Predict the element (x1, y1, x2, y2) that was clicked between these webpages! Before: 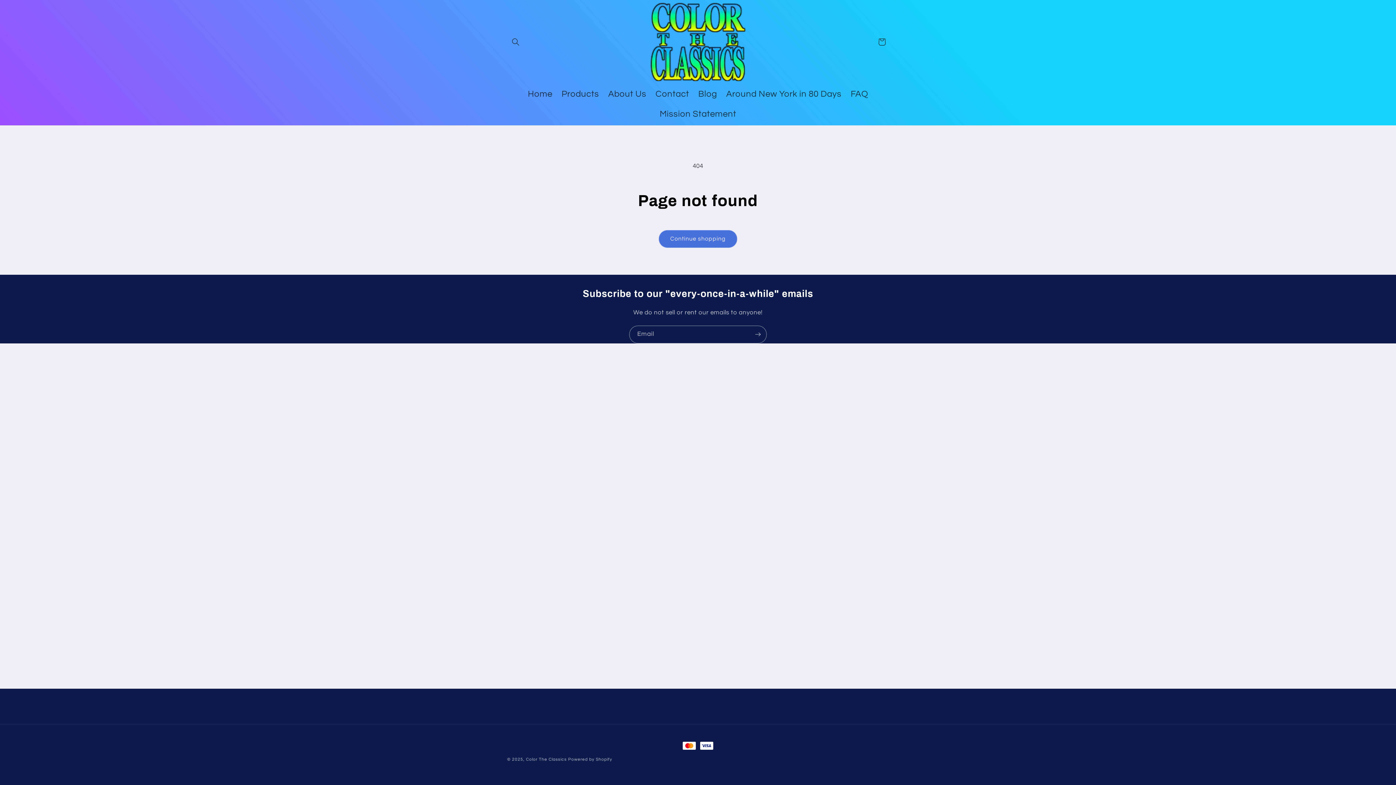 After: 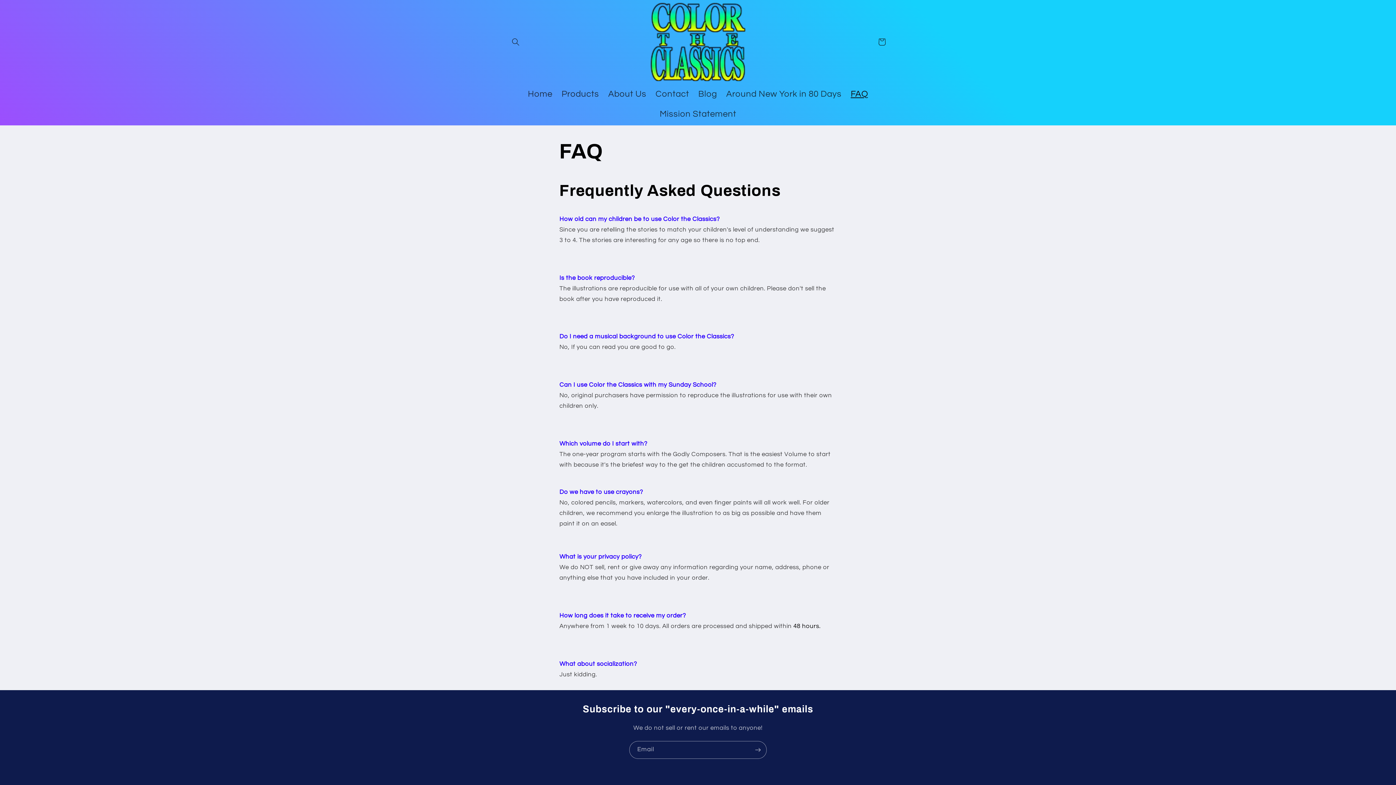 Action: label: FAQ bbox: (846, 83, 872, 104)